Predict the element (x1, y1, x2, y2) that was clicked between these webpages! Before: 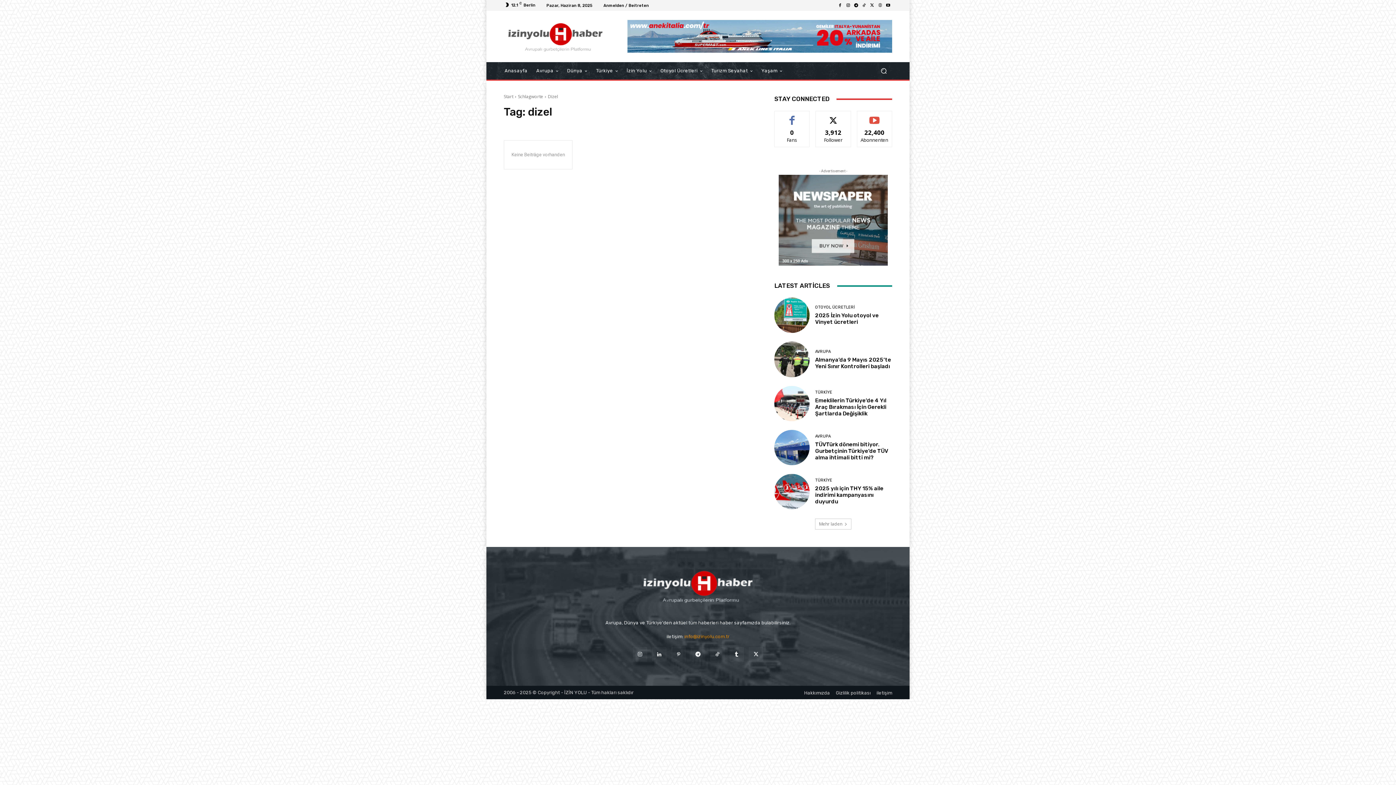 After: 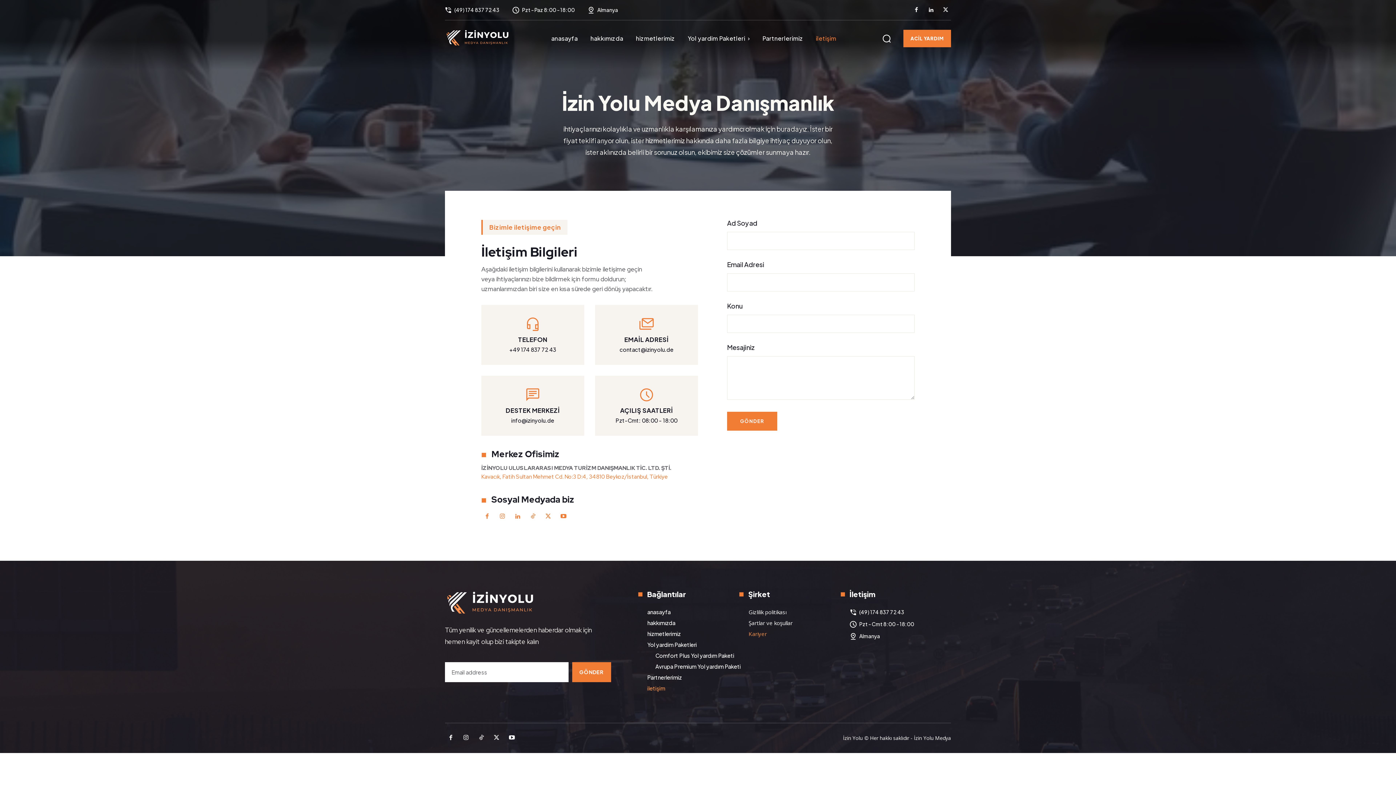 Action: label: iletişim bbox: (876, 690, 892, 696)